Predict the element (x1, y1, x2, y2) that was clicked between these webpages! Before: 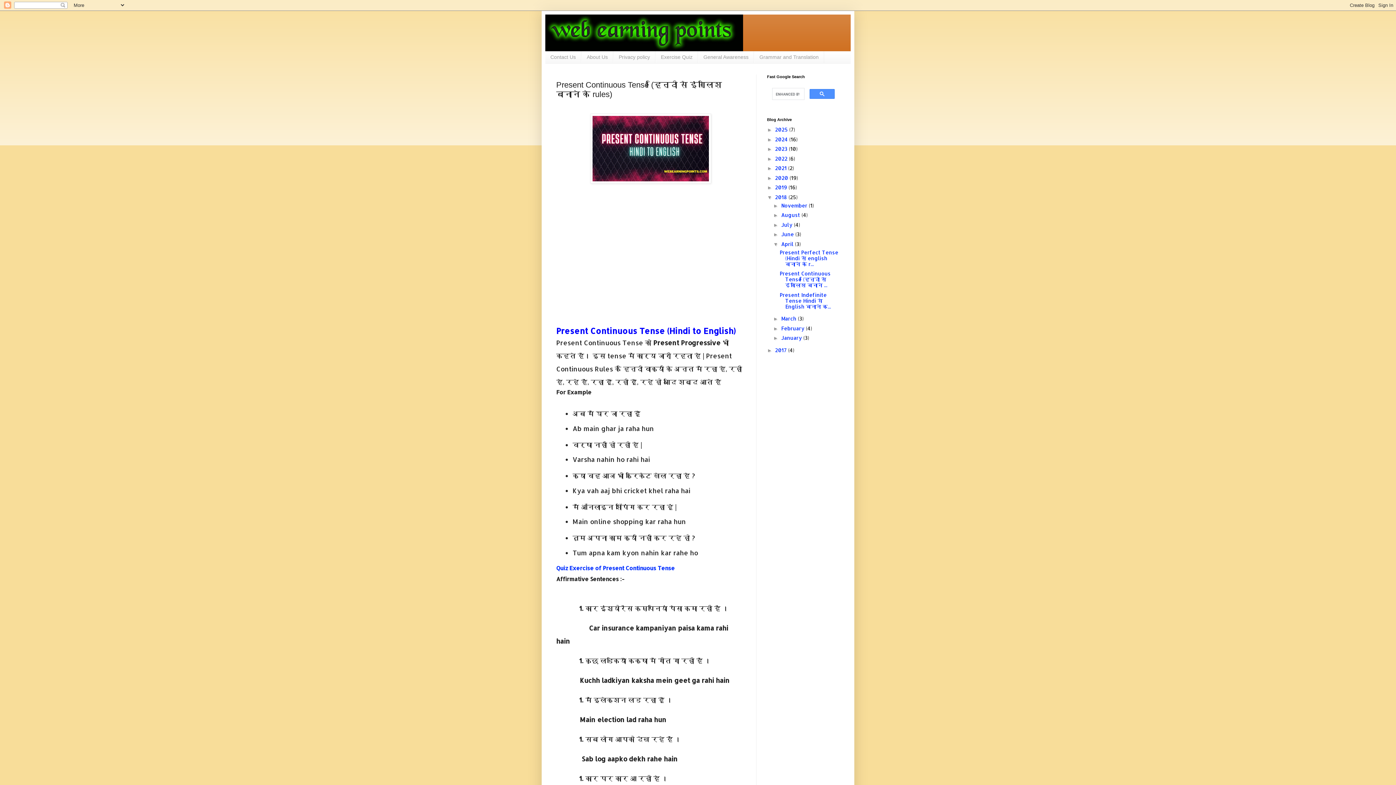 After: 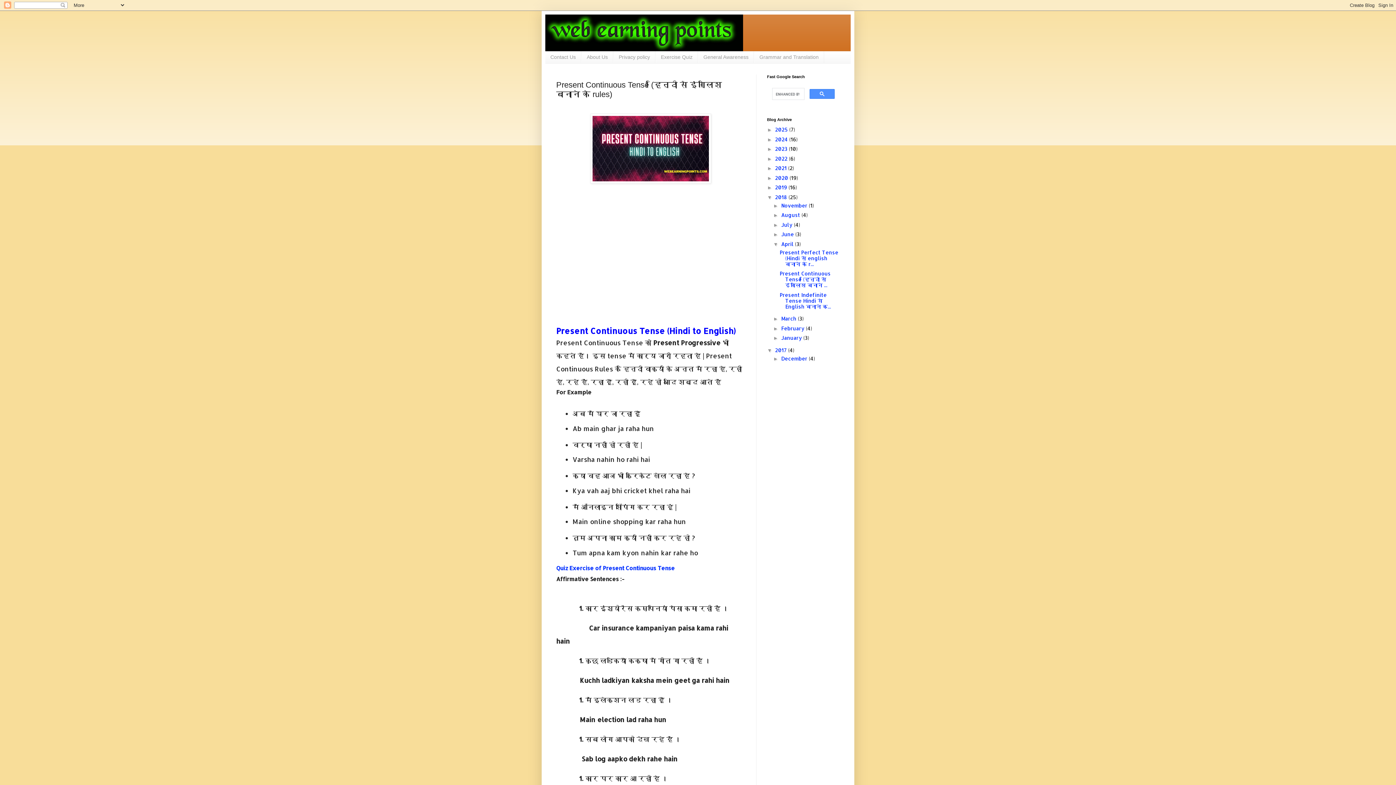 Action: bbox: (767, 347, 775, 353) label: ►  